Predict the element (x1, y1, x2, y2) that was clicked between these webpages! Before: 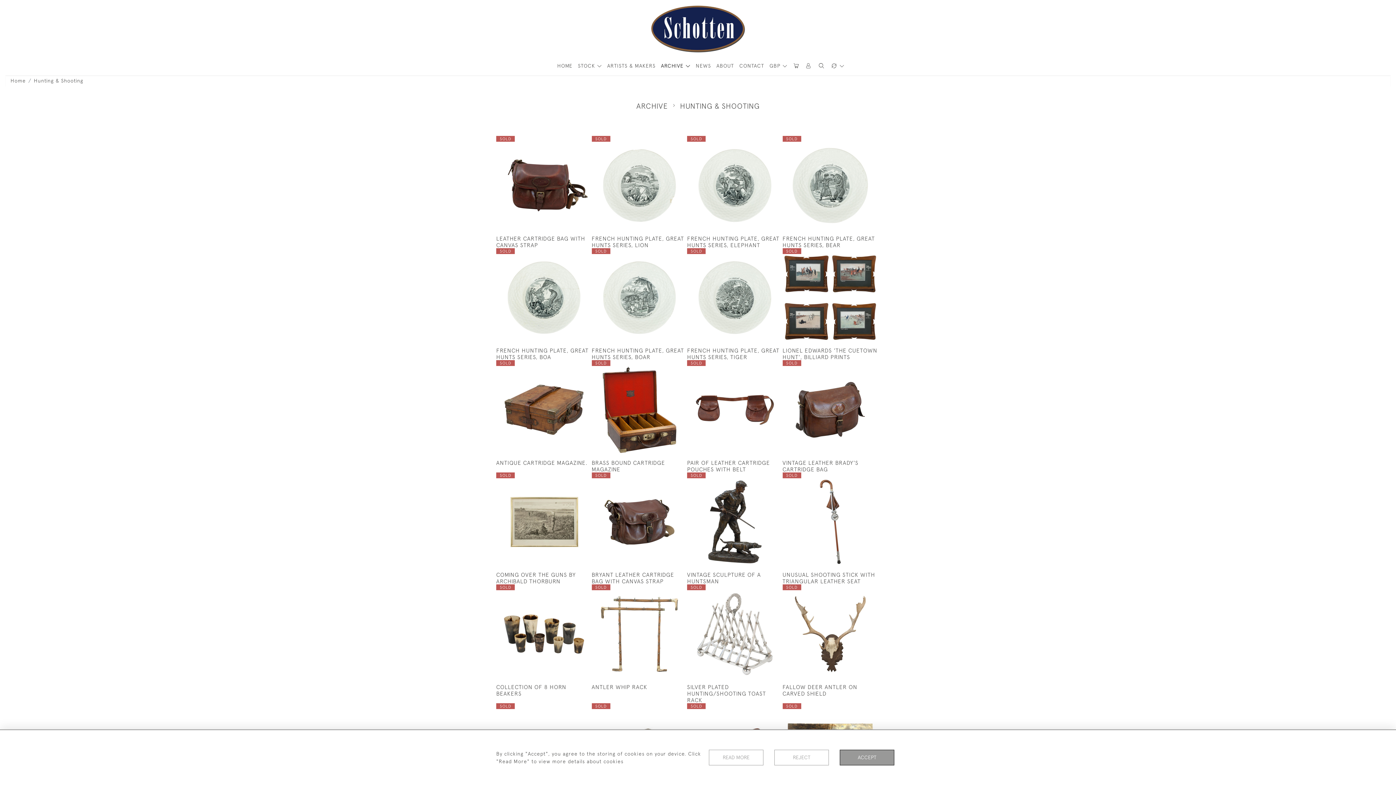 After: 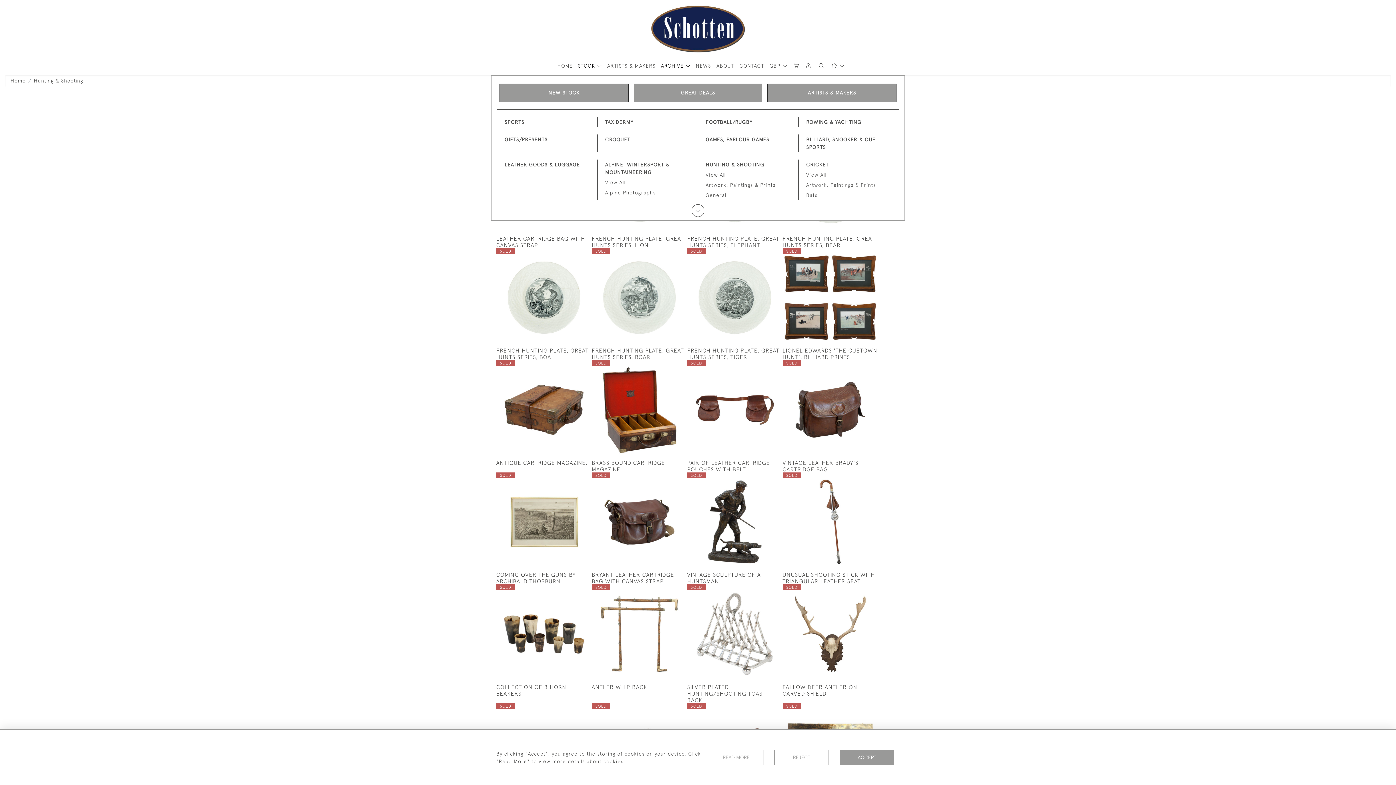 Action: bbox: (578, 62, 601, 69) label: STOCK 